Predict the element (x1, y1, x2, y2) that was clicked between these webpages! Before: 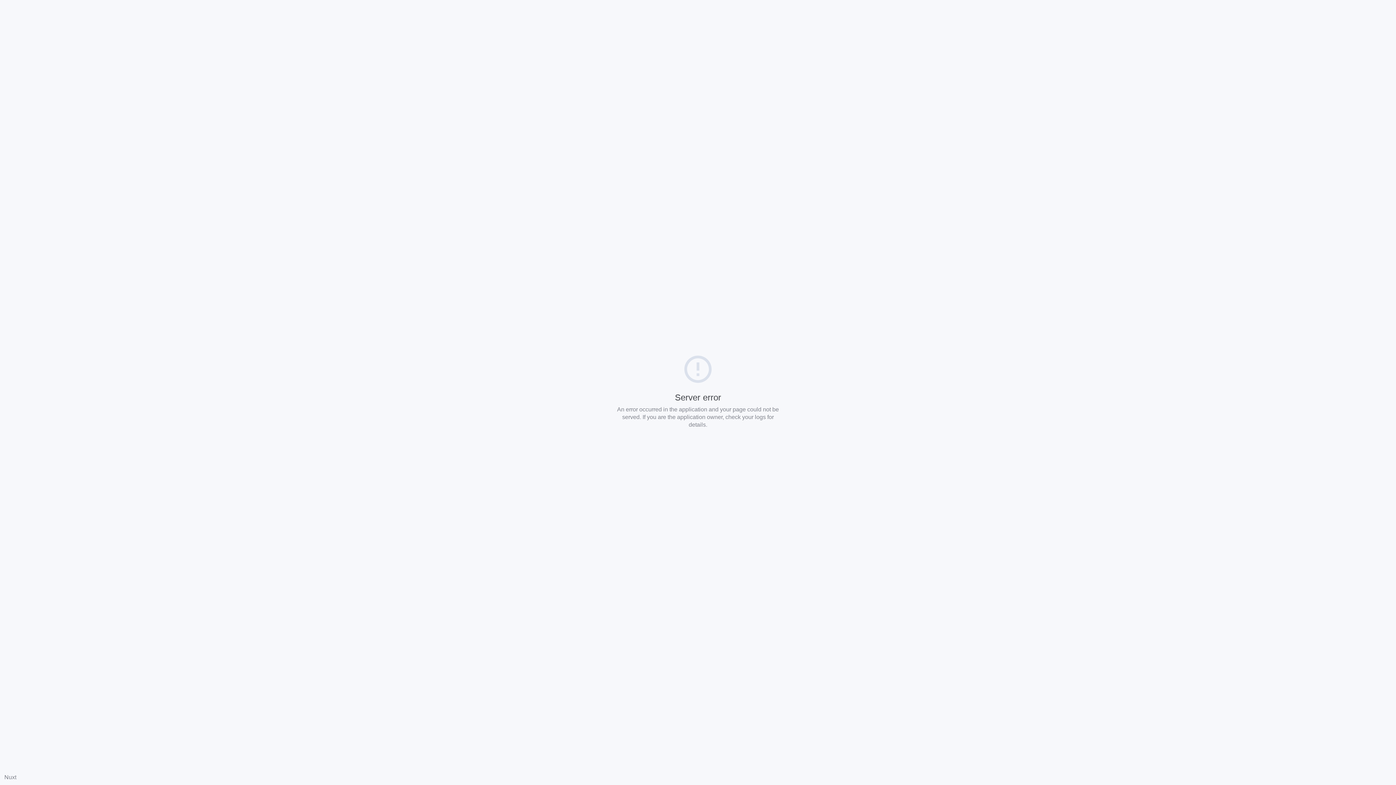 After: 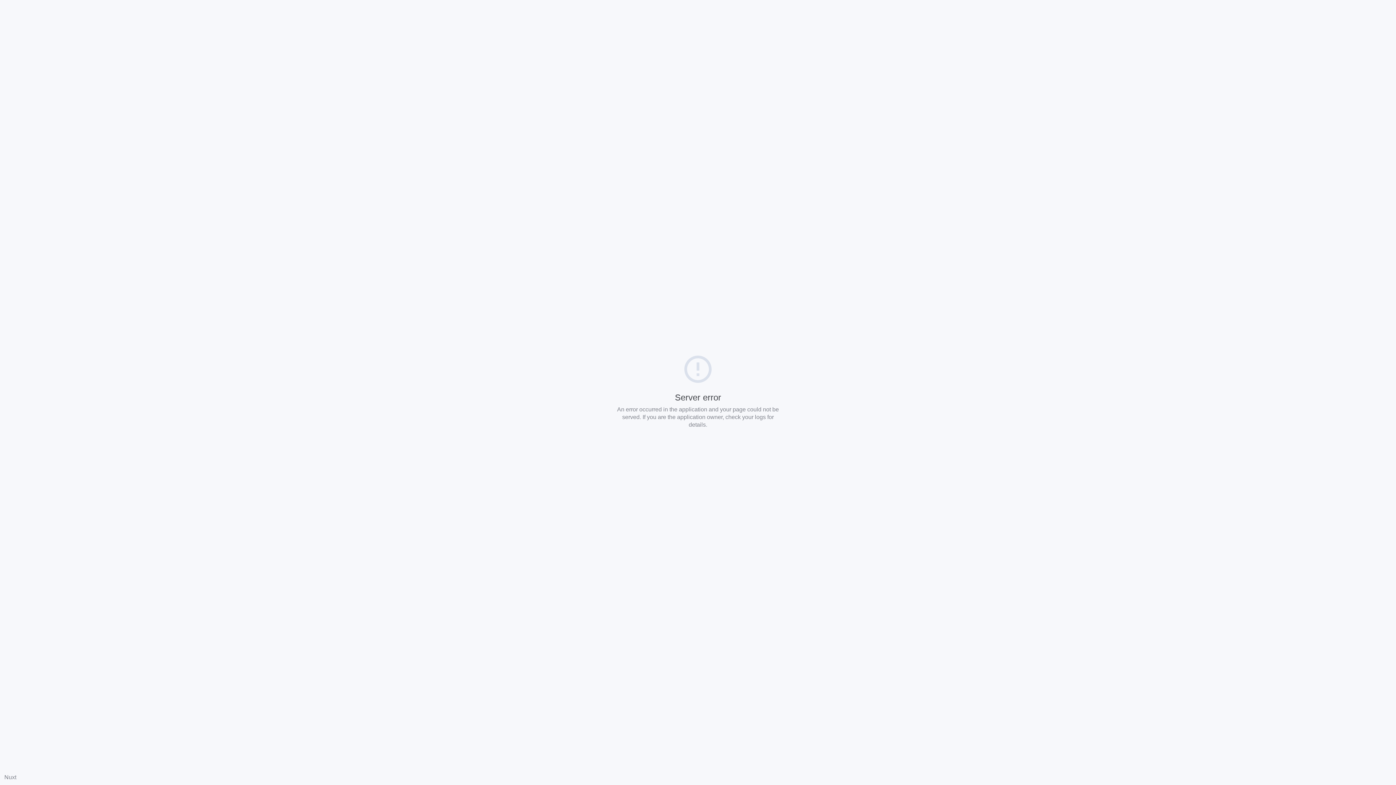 Action: bbox: (4, 774, 16, 780) label: Nuxt